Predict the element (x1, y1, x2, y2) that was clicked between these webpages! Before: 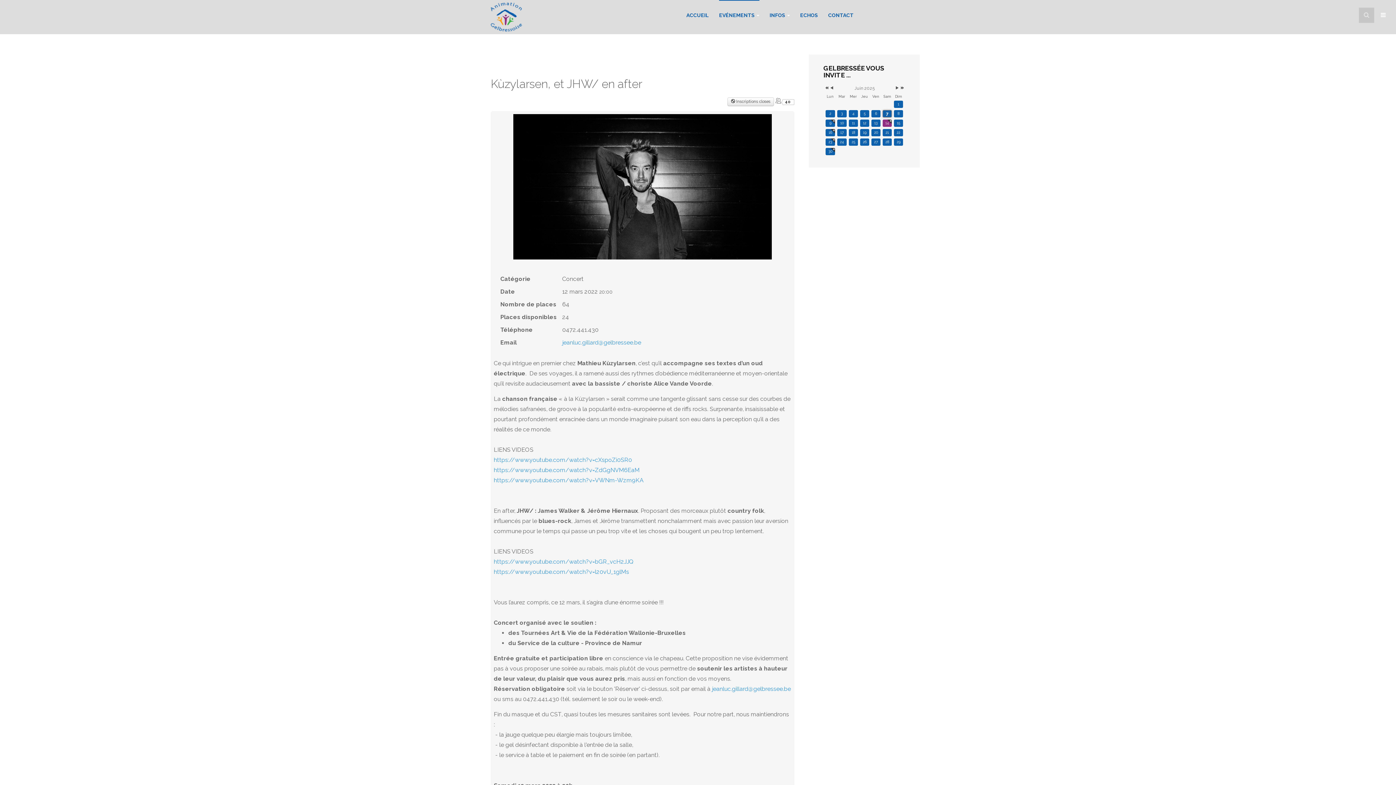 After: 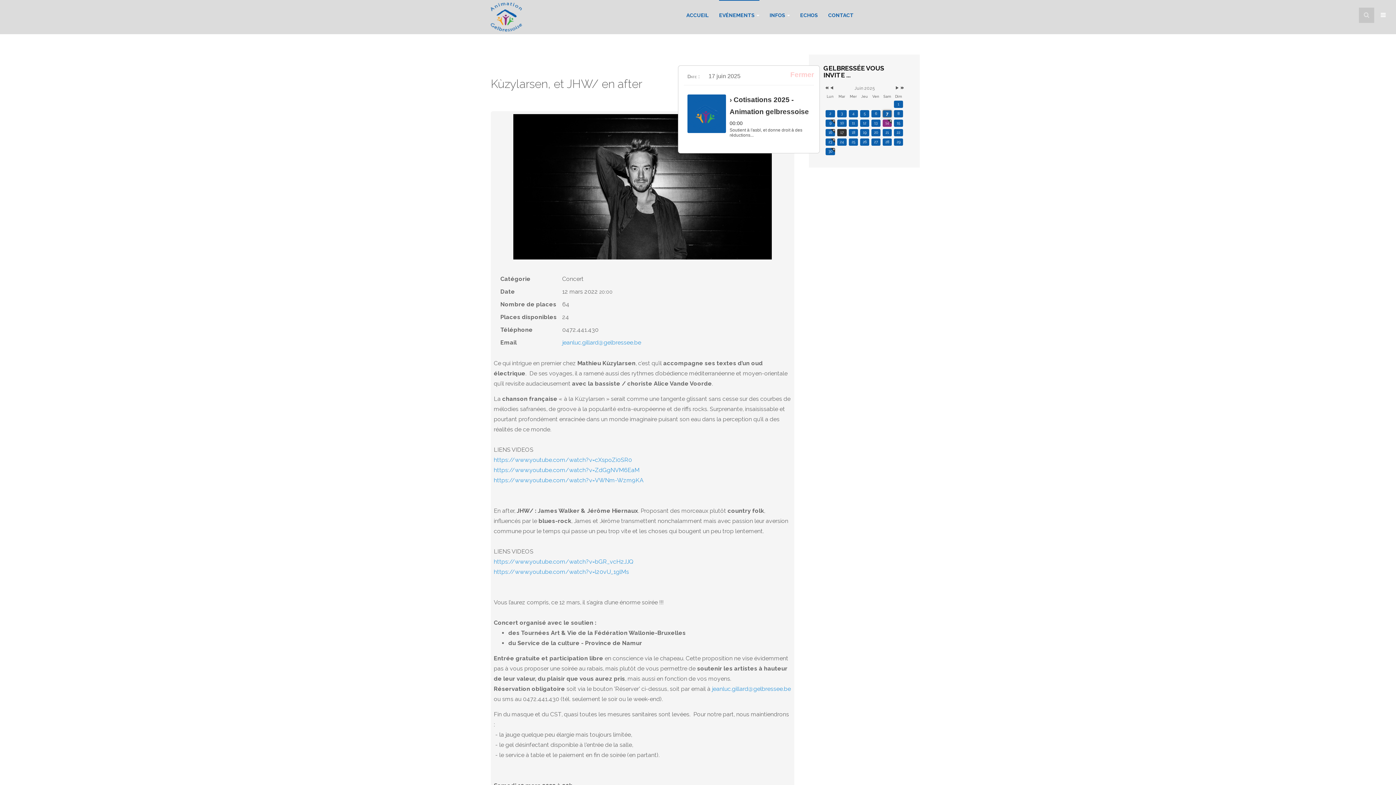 Action: label: 17 bbox: (837, 129, 846, 136)